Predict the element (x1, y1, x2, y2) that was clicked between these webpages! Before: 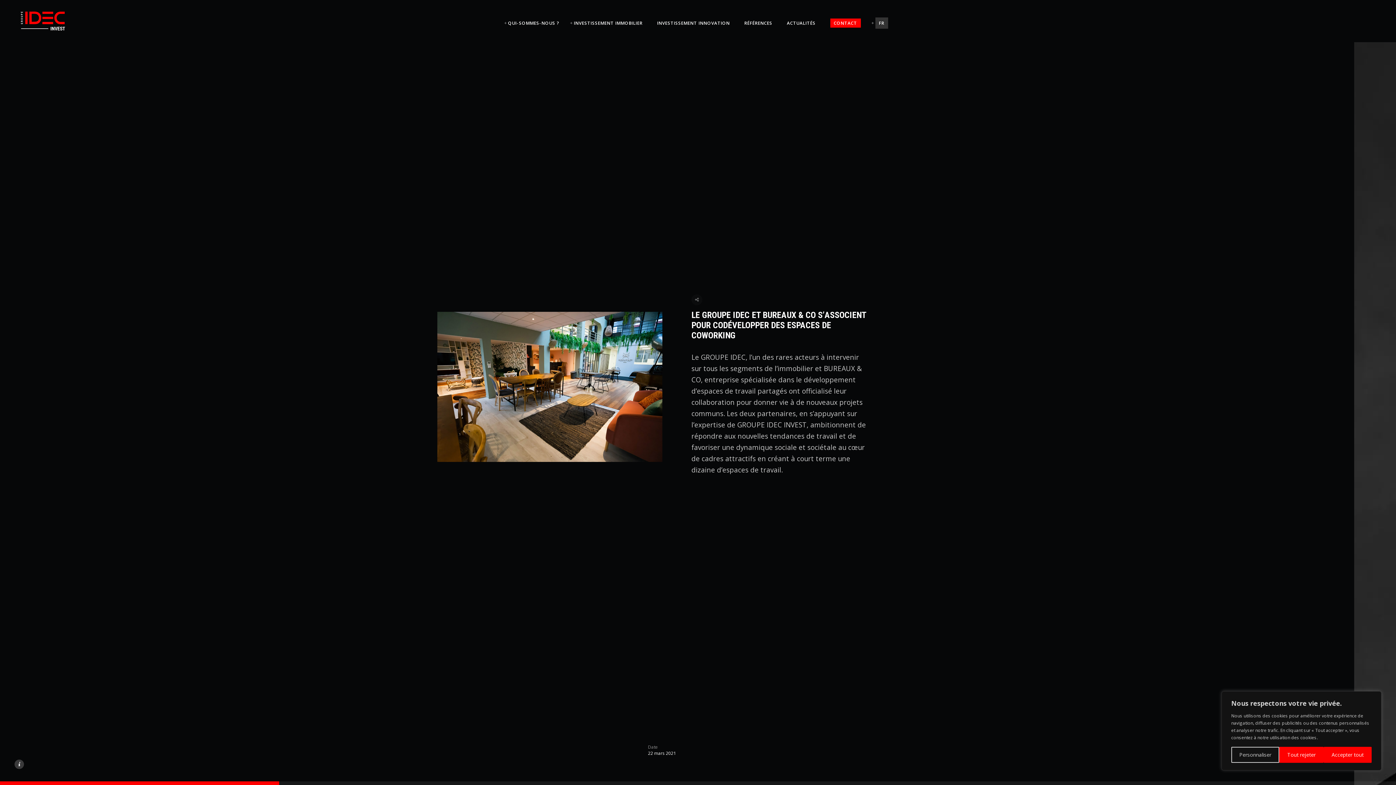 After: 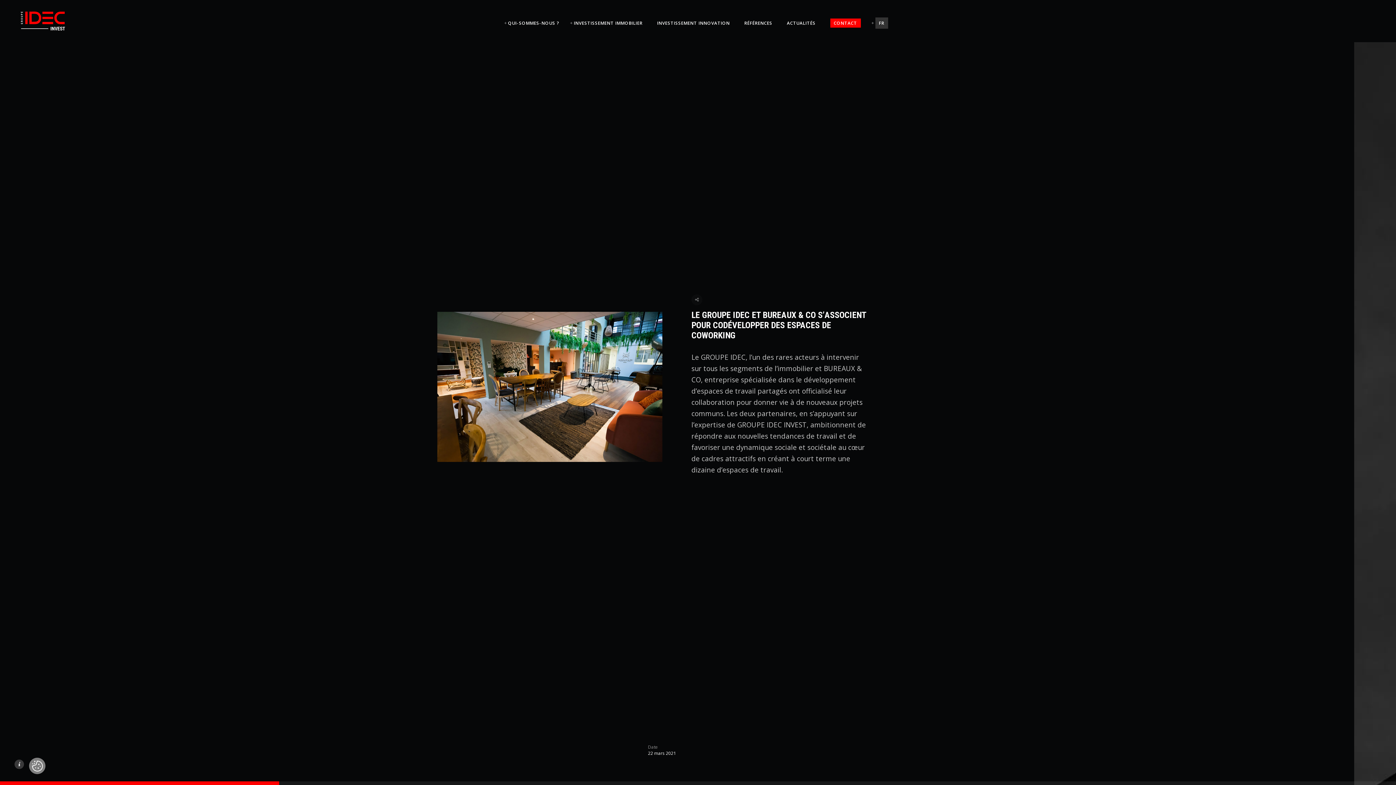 Action: bbox: (1279, 747, 1324, 763) label: Tout rejeter